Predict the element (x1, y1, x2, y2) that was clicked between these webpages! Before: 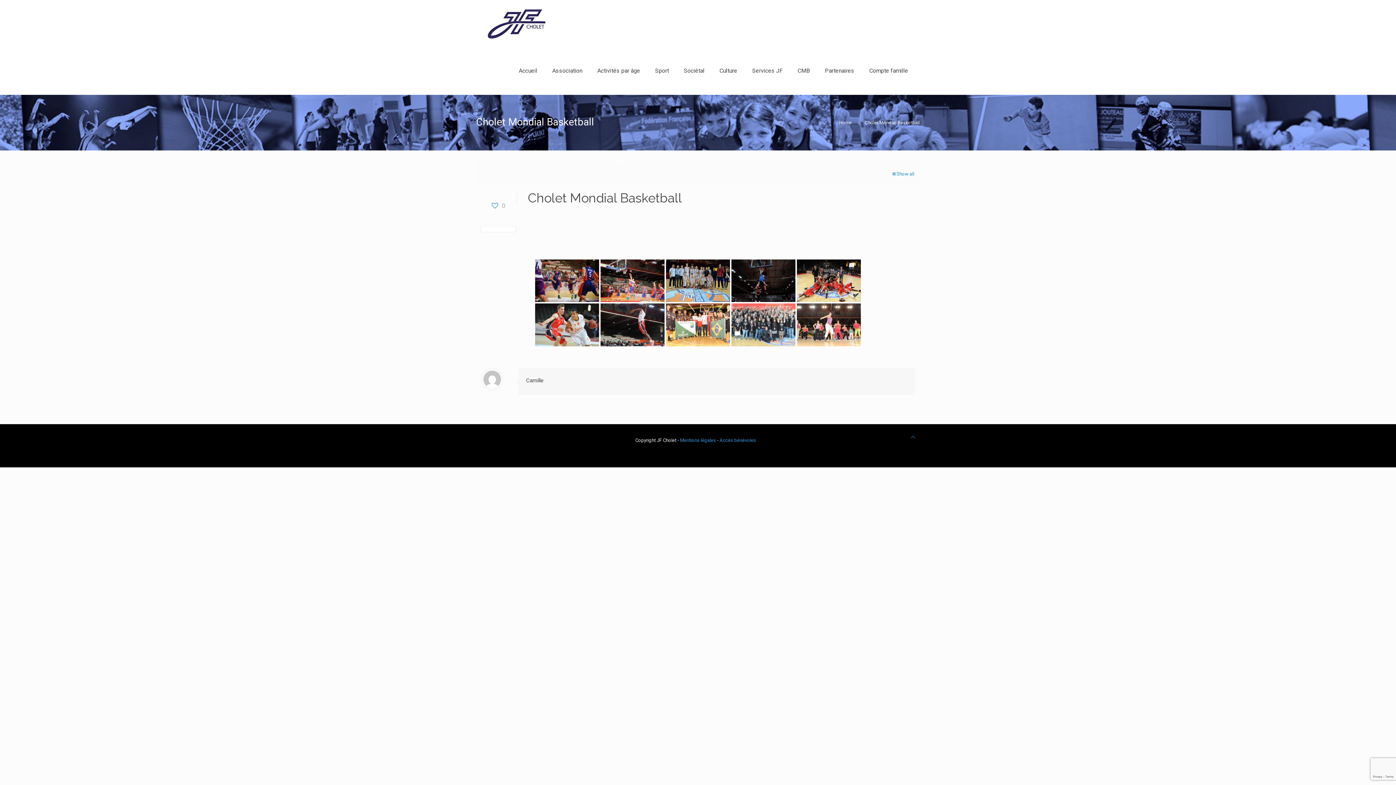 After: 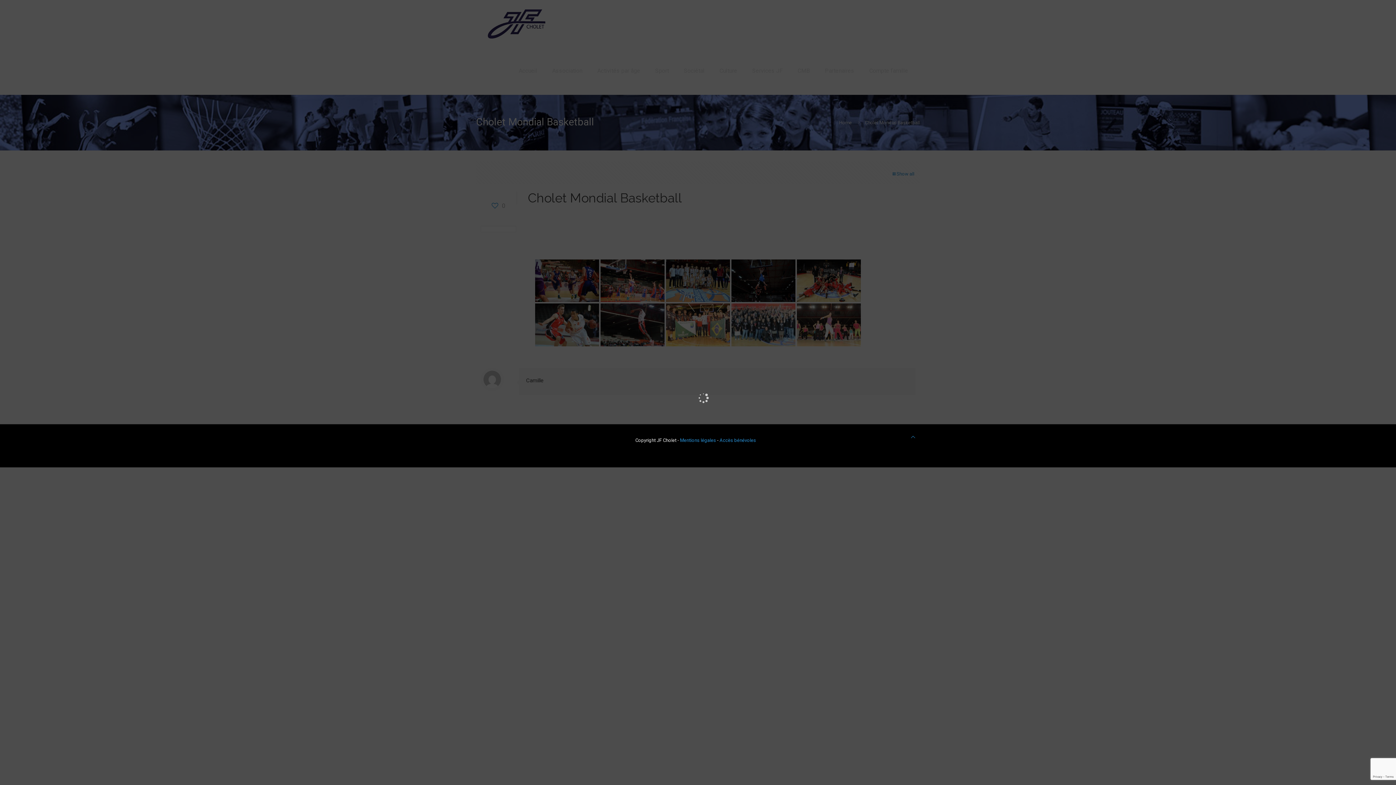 Action: bbox: (535, 303, 599, 346)